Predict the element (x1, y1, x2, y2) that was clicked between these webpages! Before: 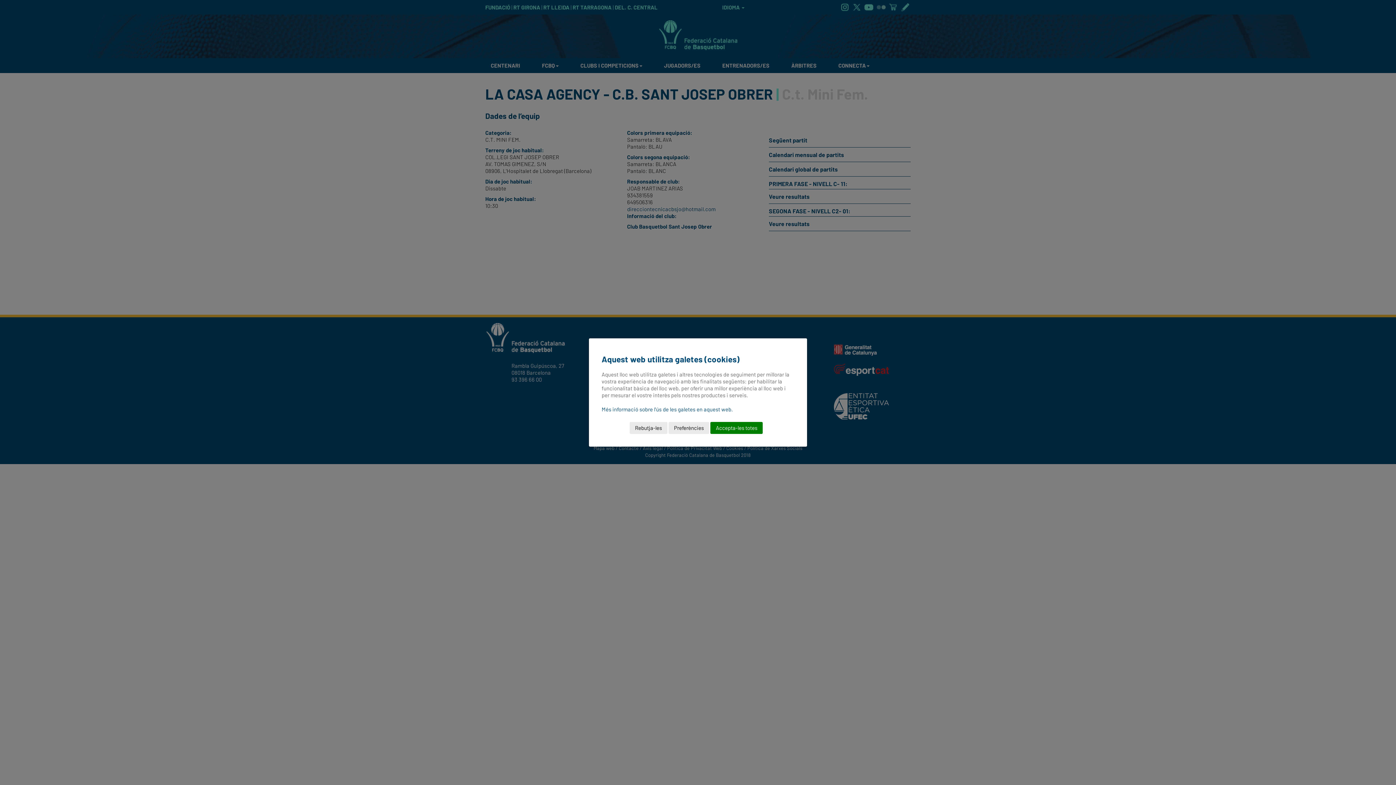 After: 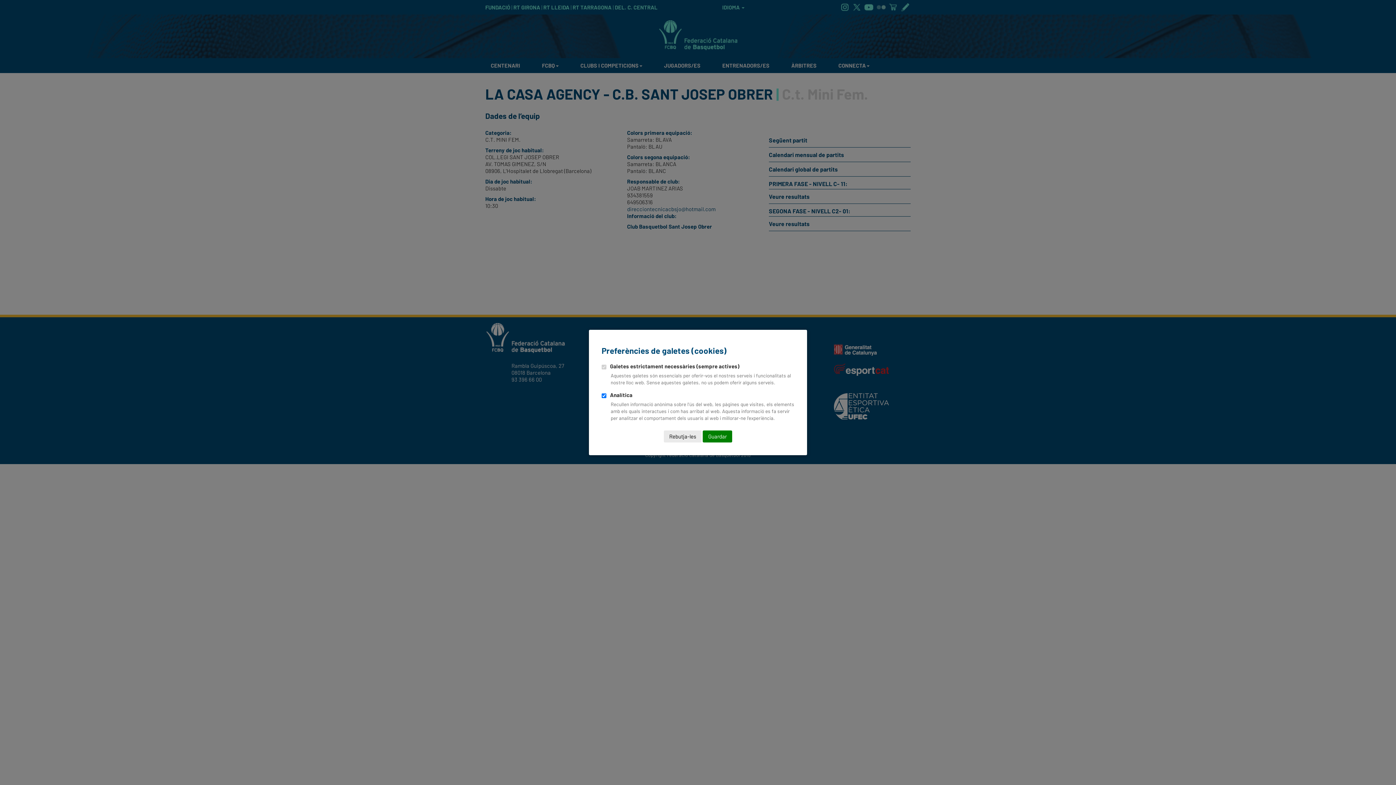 Action: label: Preferències bbox: (668, 422, 709, 434)